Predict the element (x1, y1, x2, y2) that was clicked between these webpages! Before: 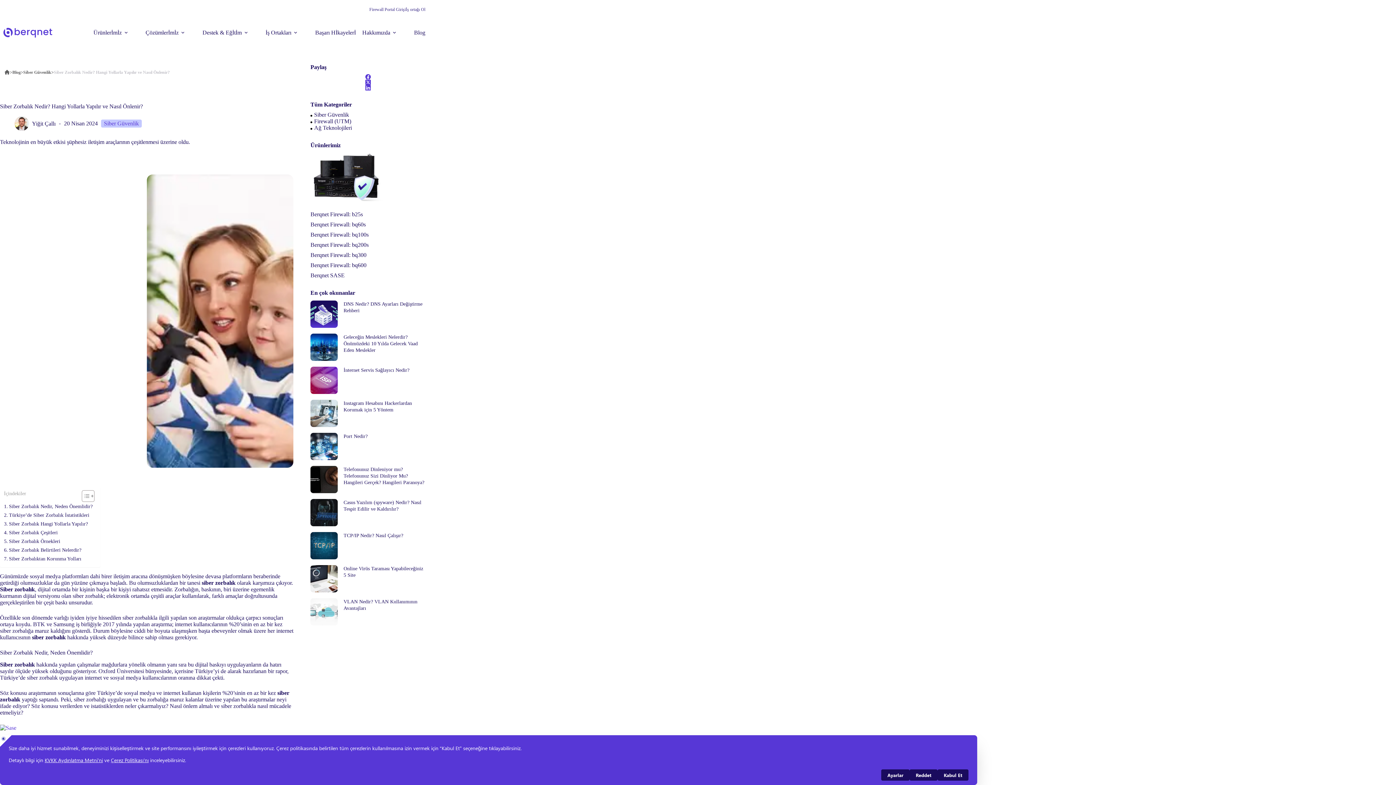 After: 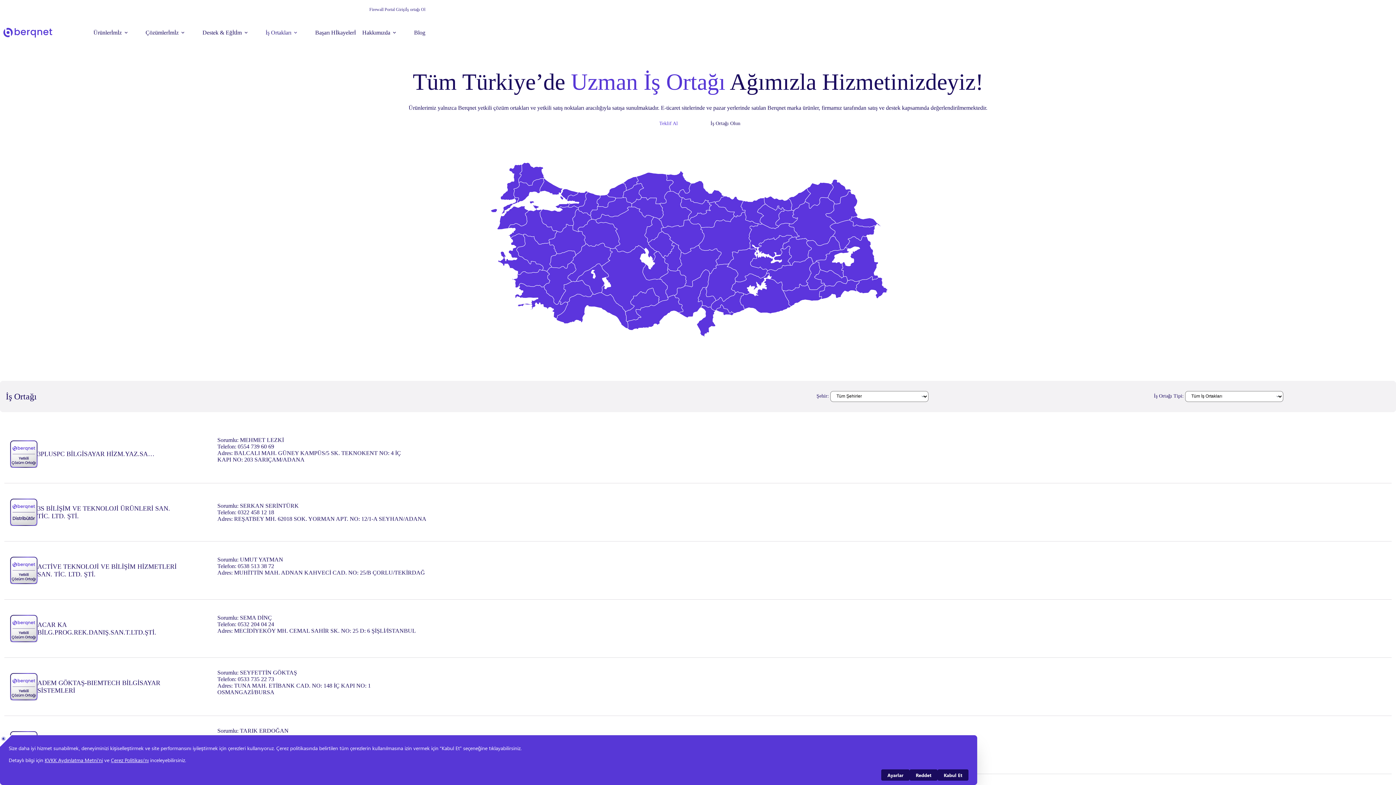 Action: label: İş Ortakları bbox: (263, 18, 302, 47)